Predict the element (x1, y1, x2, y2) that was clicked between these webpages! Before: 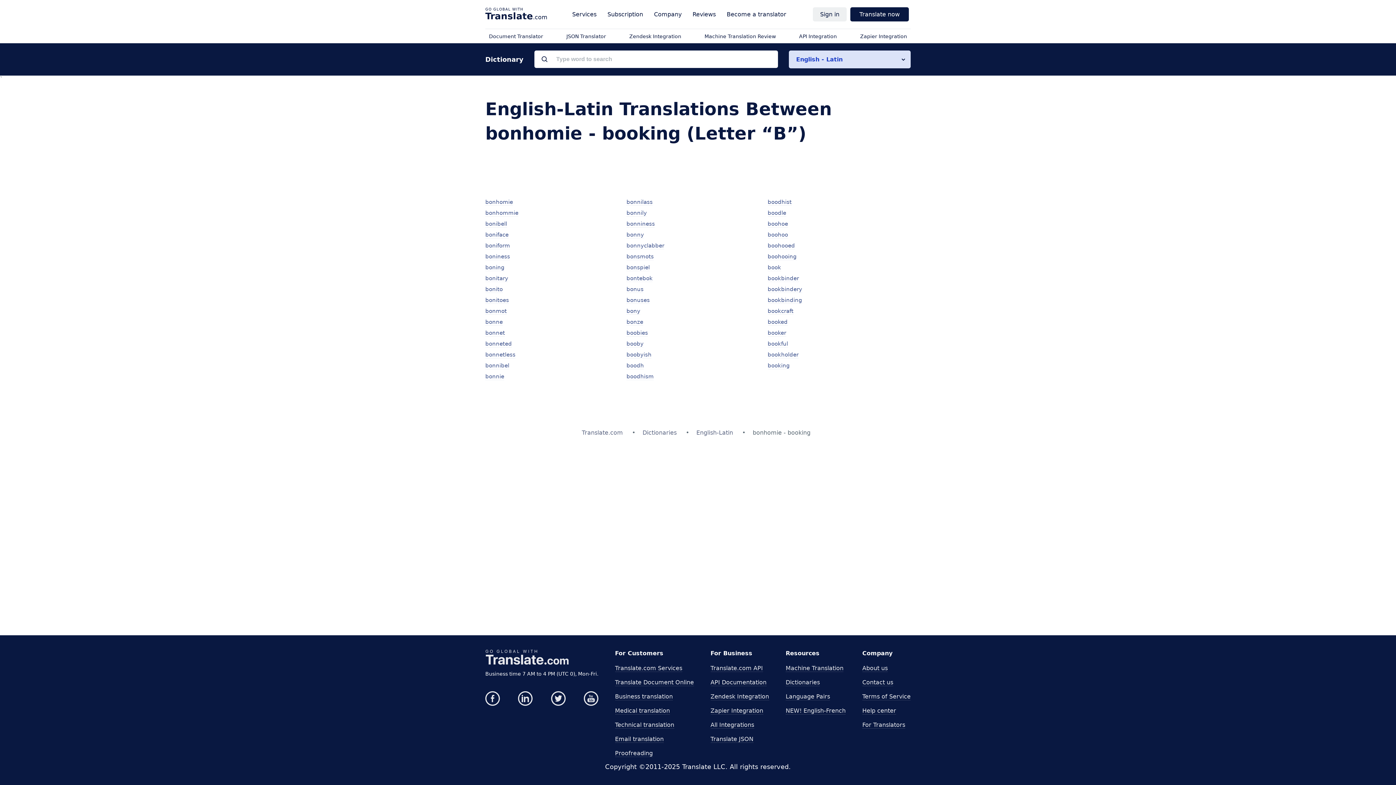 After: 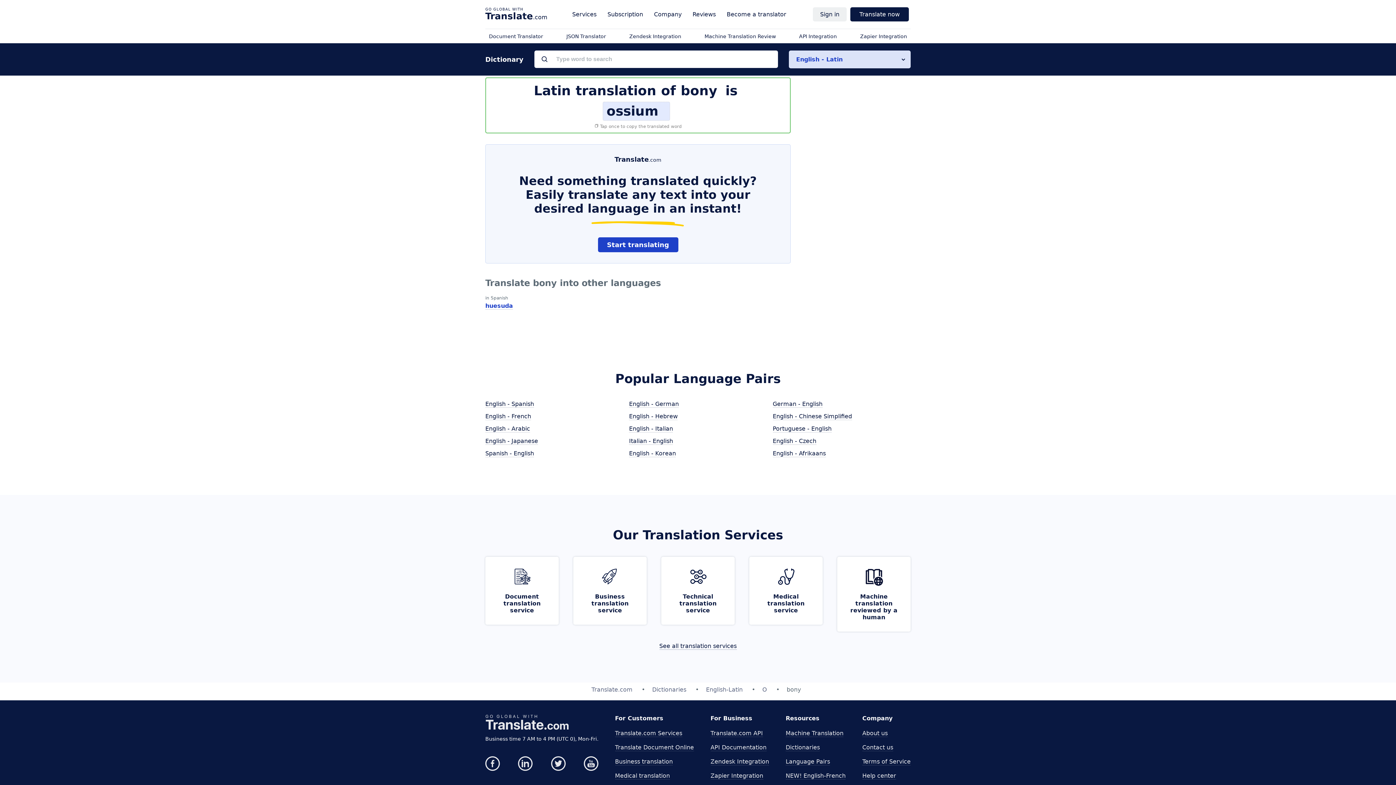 Action: bbox: (626, 308, 640, 314) label: bony